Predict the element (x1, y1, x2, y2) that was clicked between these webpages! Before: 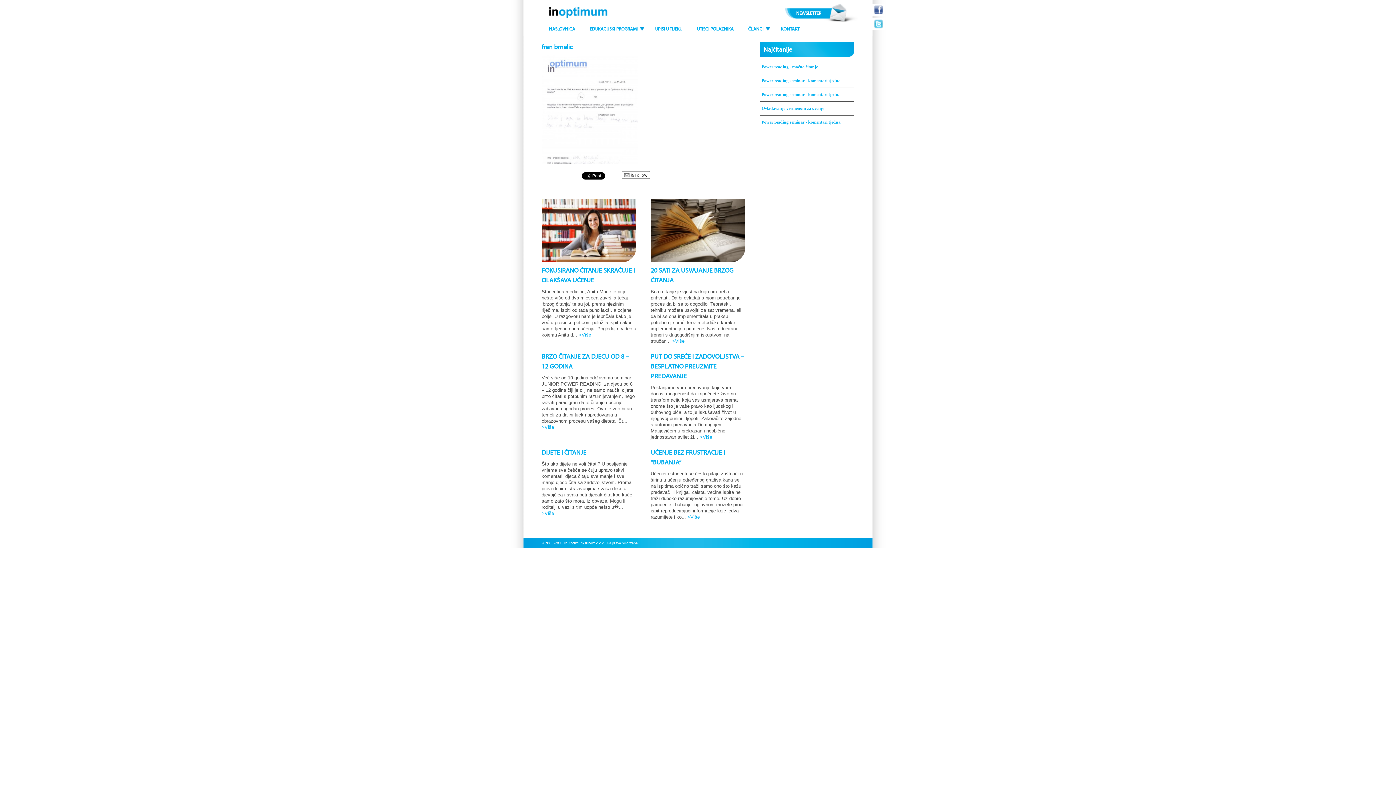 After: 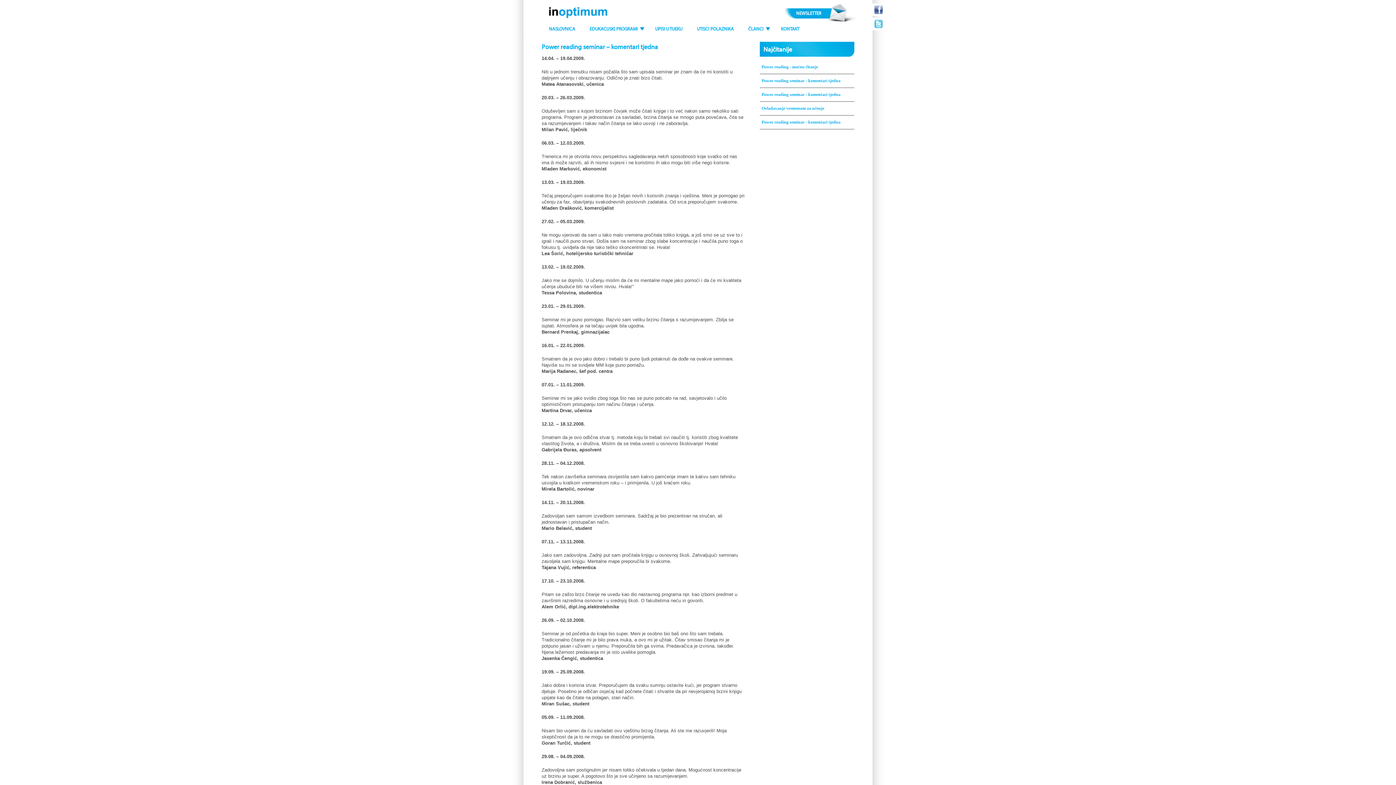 Action: bbox: (760, 88, 854, 101) label: Power reading seminar - komentari tjedna